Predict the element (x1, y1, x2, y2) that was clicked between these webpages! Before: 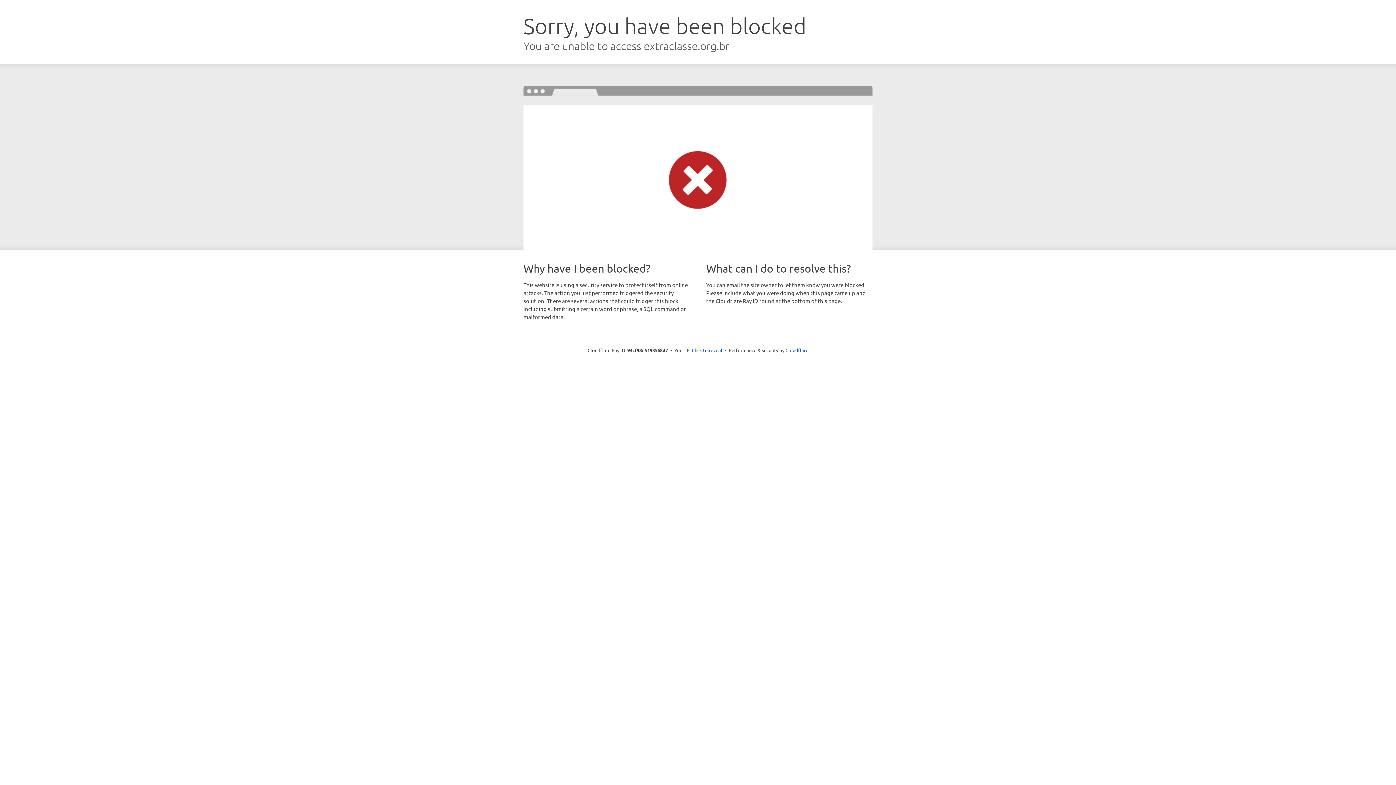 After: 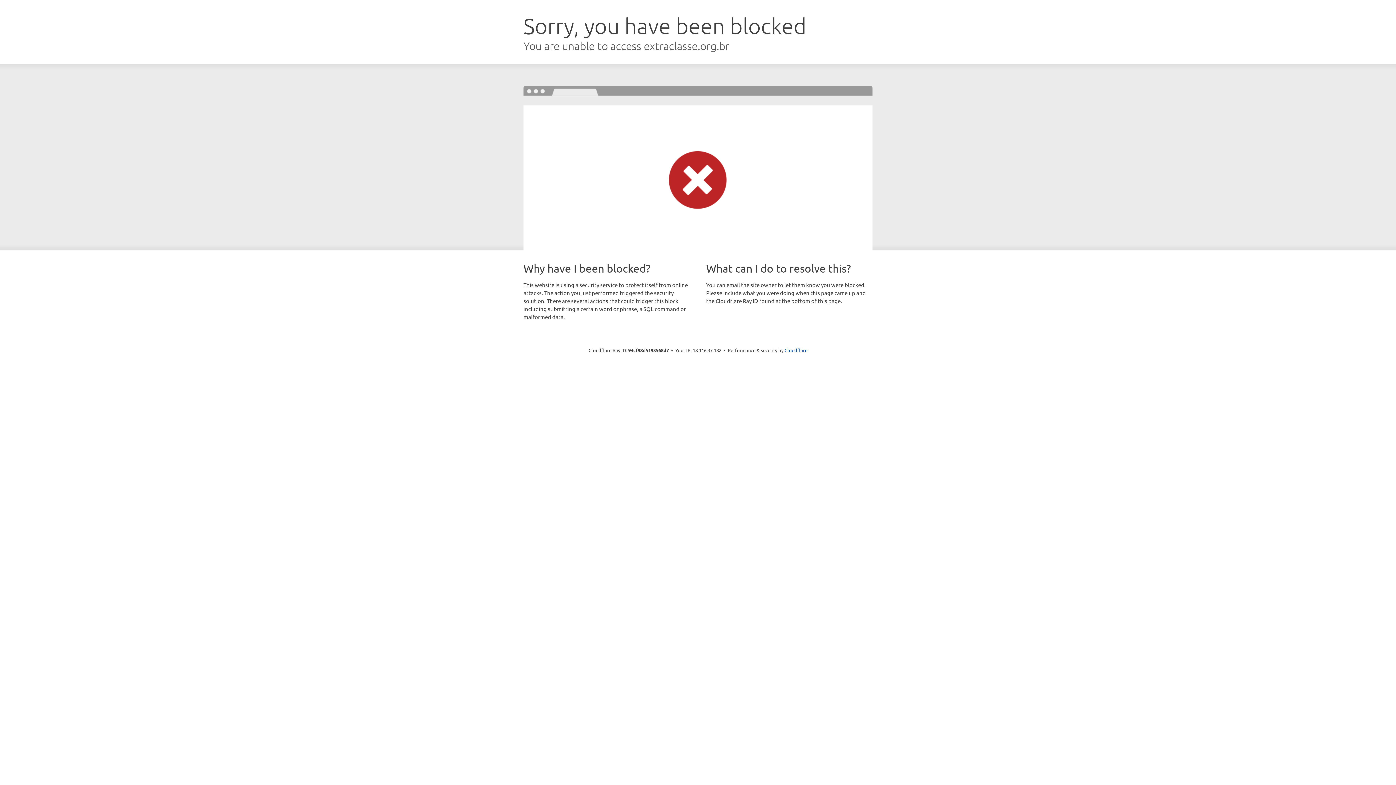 Action: label: Click to reveal bbox: (692, 346, 722, 353)